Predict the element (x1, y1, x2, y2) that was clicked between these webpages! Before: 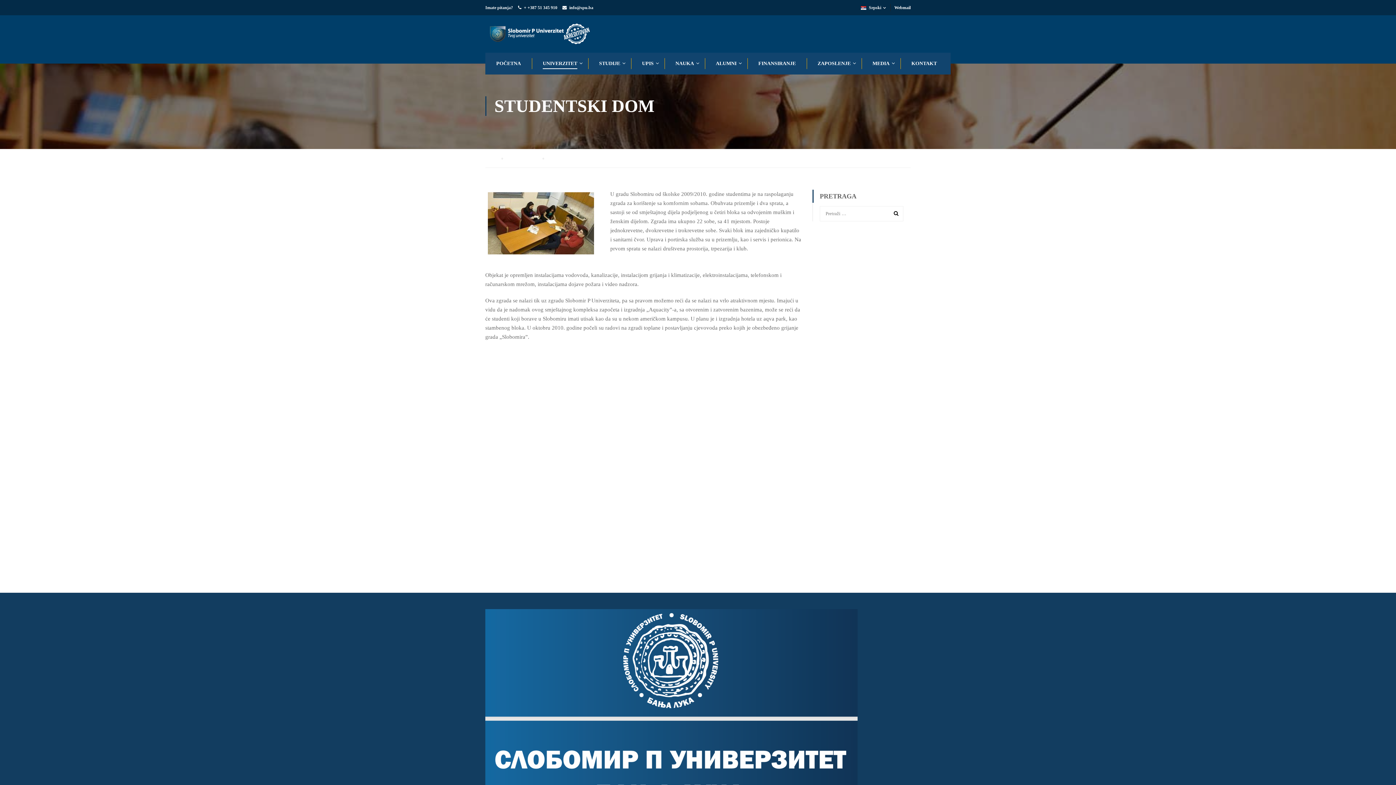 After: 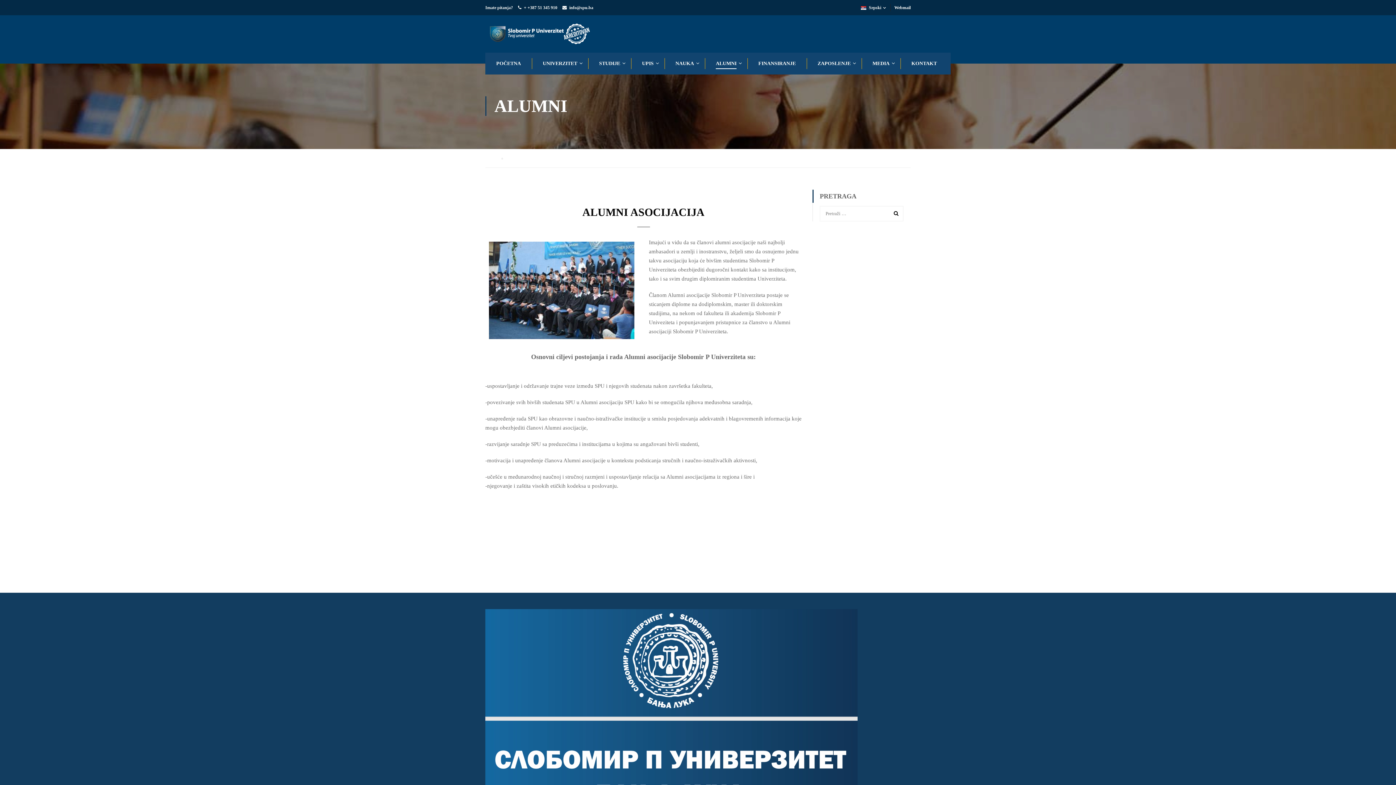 Action: bbox: (705, 52, 746, 74) label: ALUMNI